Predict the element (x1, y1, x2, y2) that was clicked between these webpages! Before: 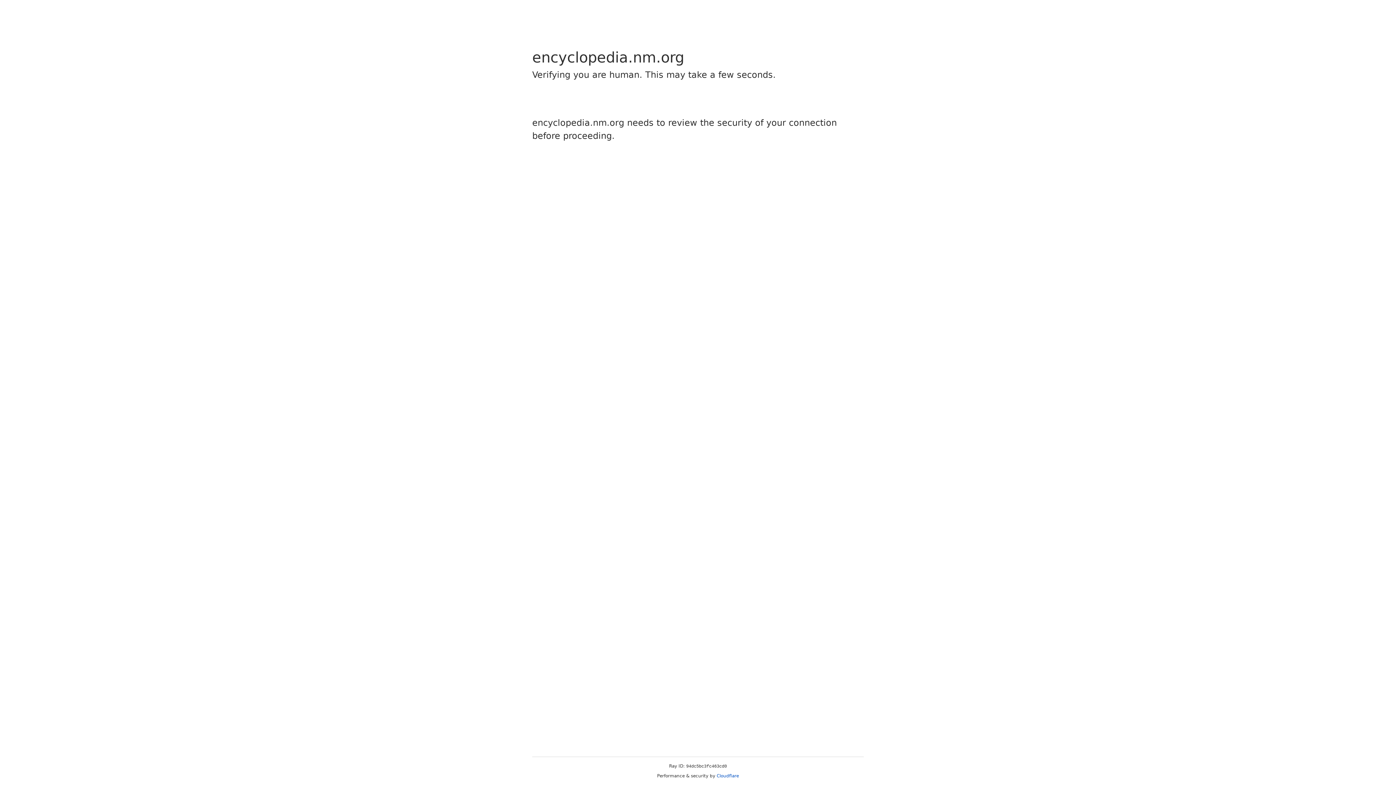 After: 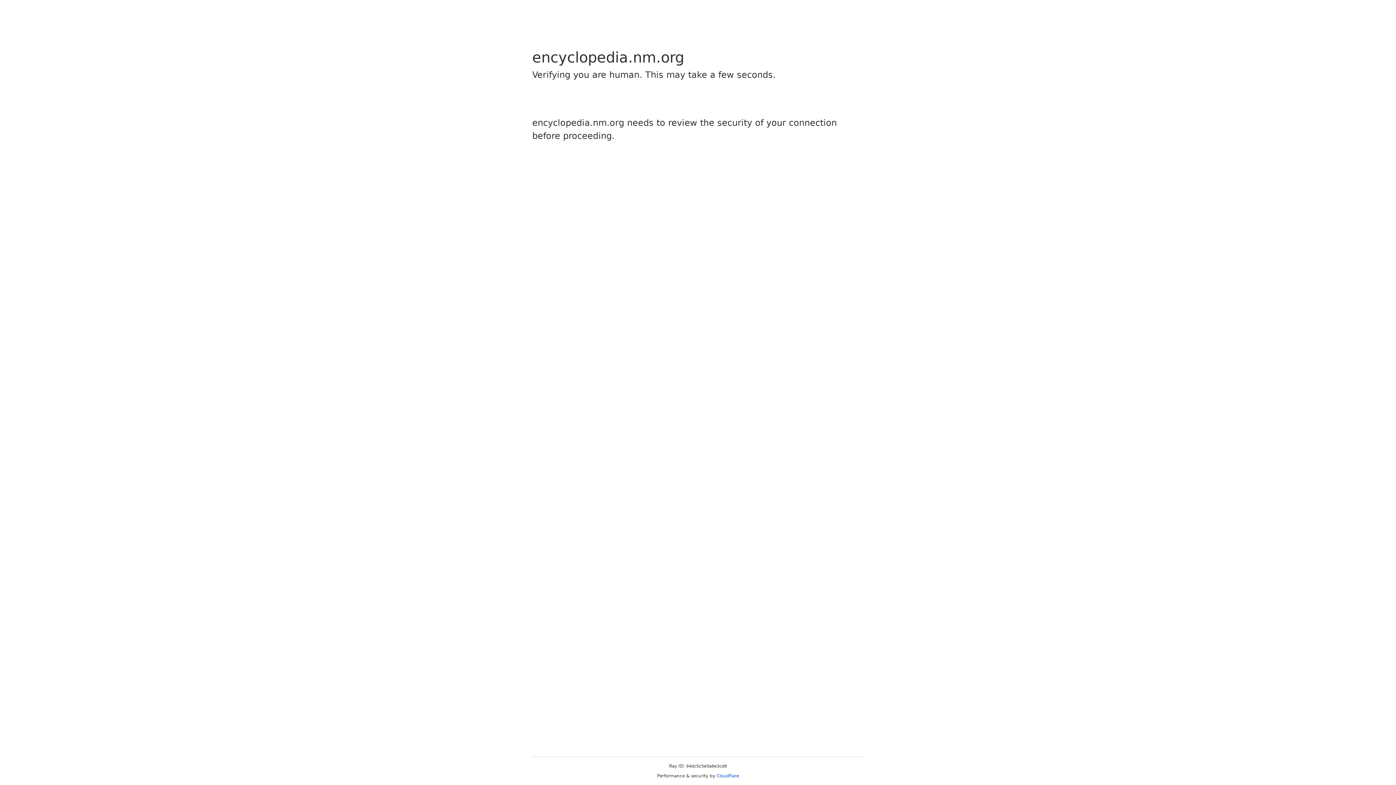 Action: bbox: (716, 773, 739, 778) label: Cloudflare